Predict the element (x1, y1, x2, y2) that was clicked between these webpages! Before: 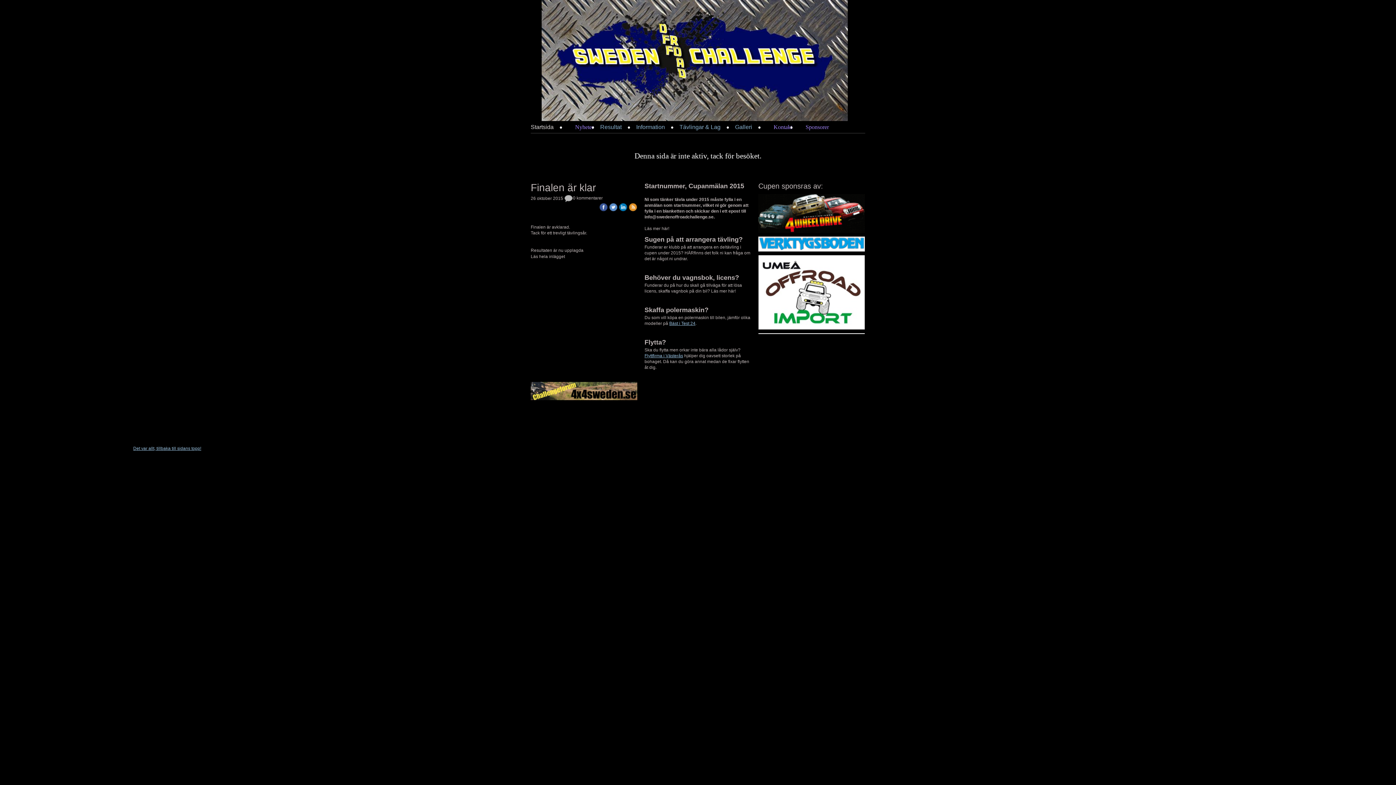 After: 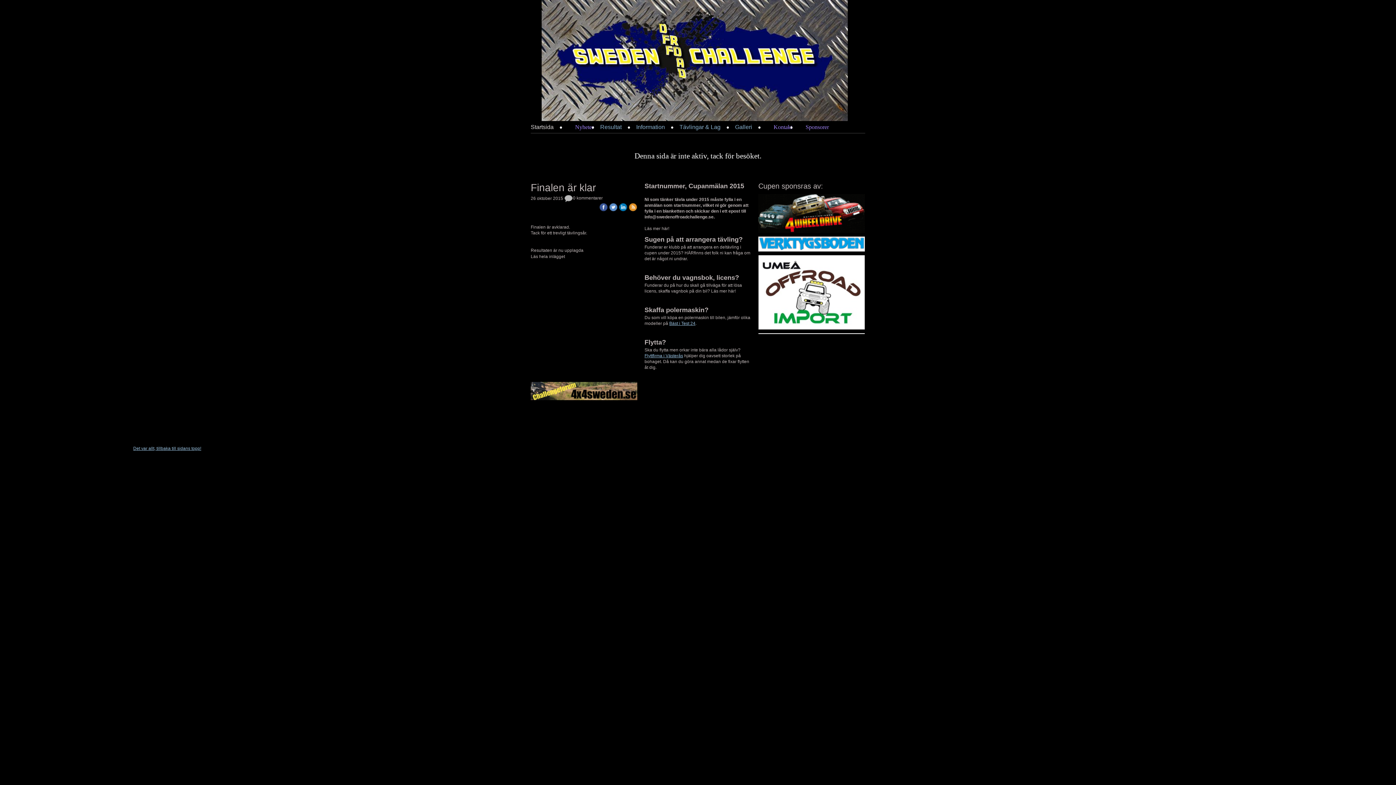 Action: bbox: (628, 204, 637, 209)